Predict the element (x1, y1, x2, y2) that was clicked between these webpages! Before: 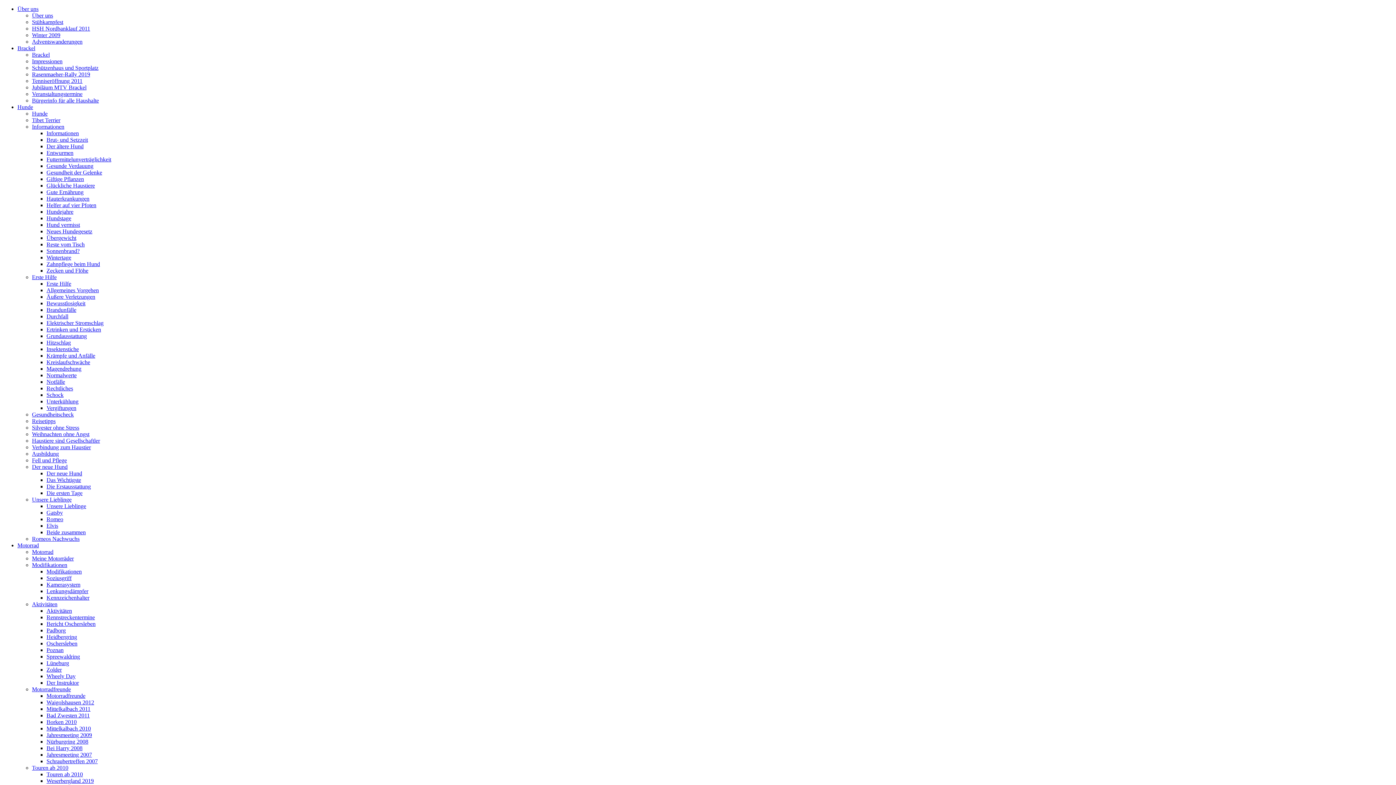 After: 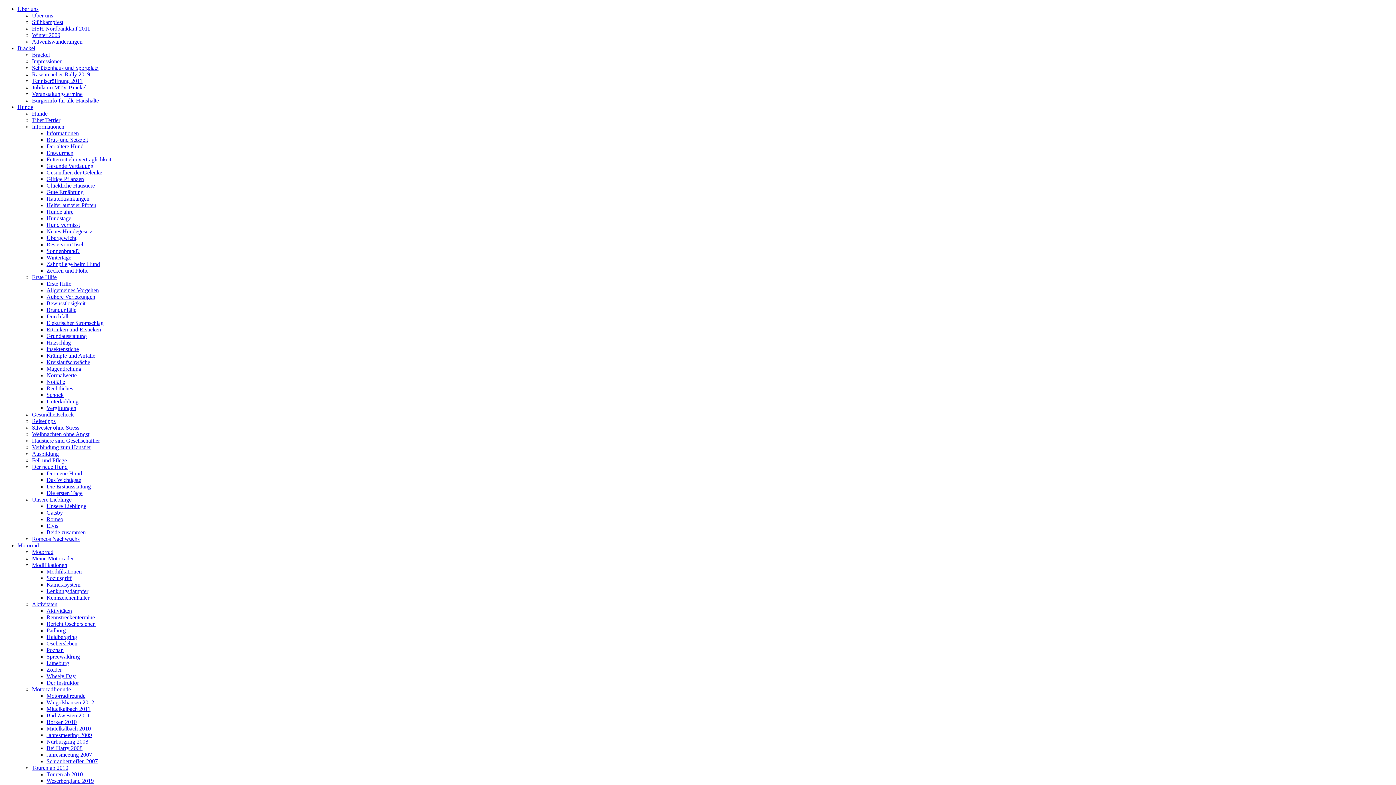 Action: bbox: (46, 143, 83, 149) label: Der ältere Hund